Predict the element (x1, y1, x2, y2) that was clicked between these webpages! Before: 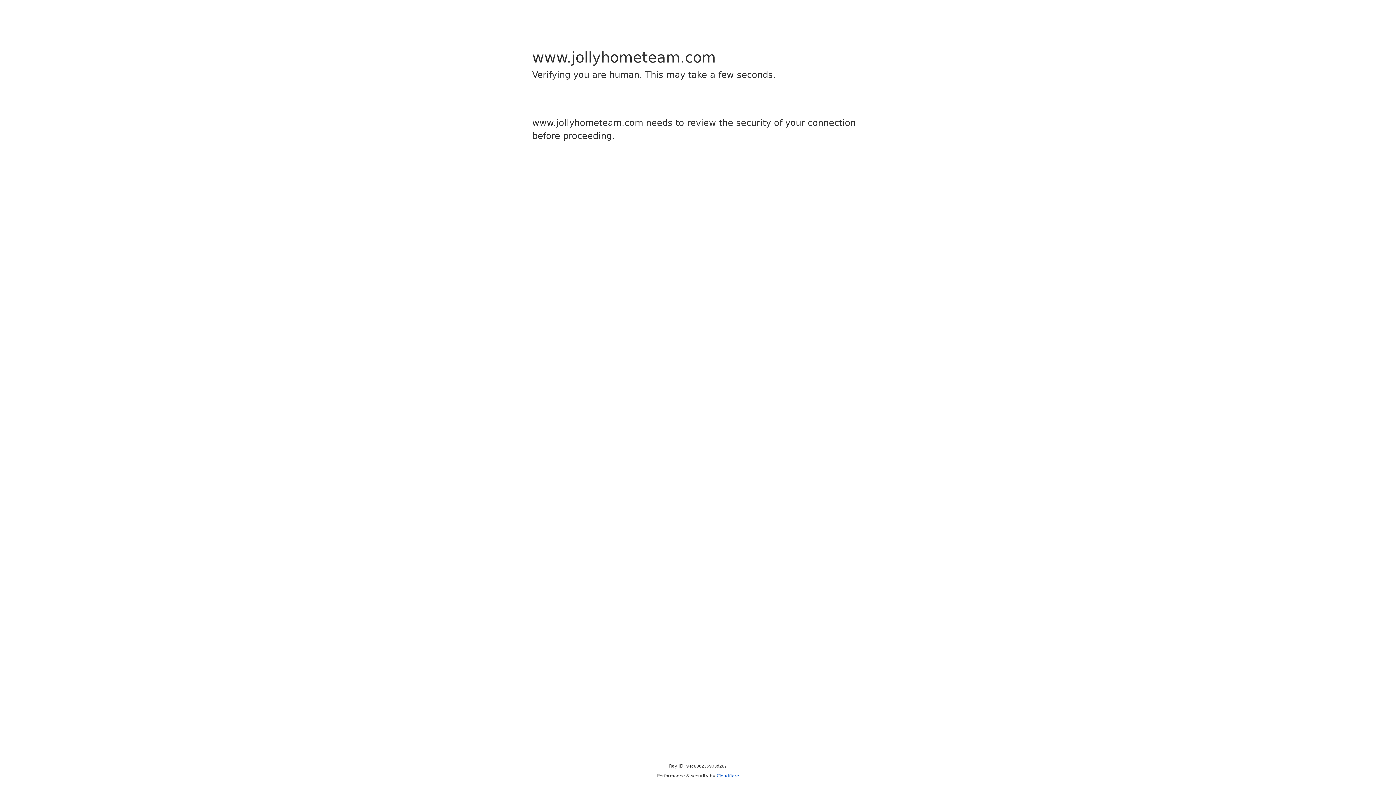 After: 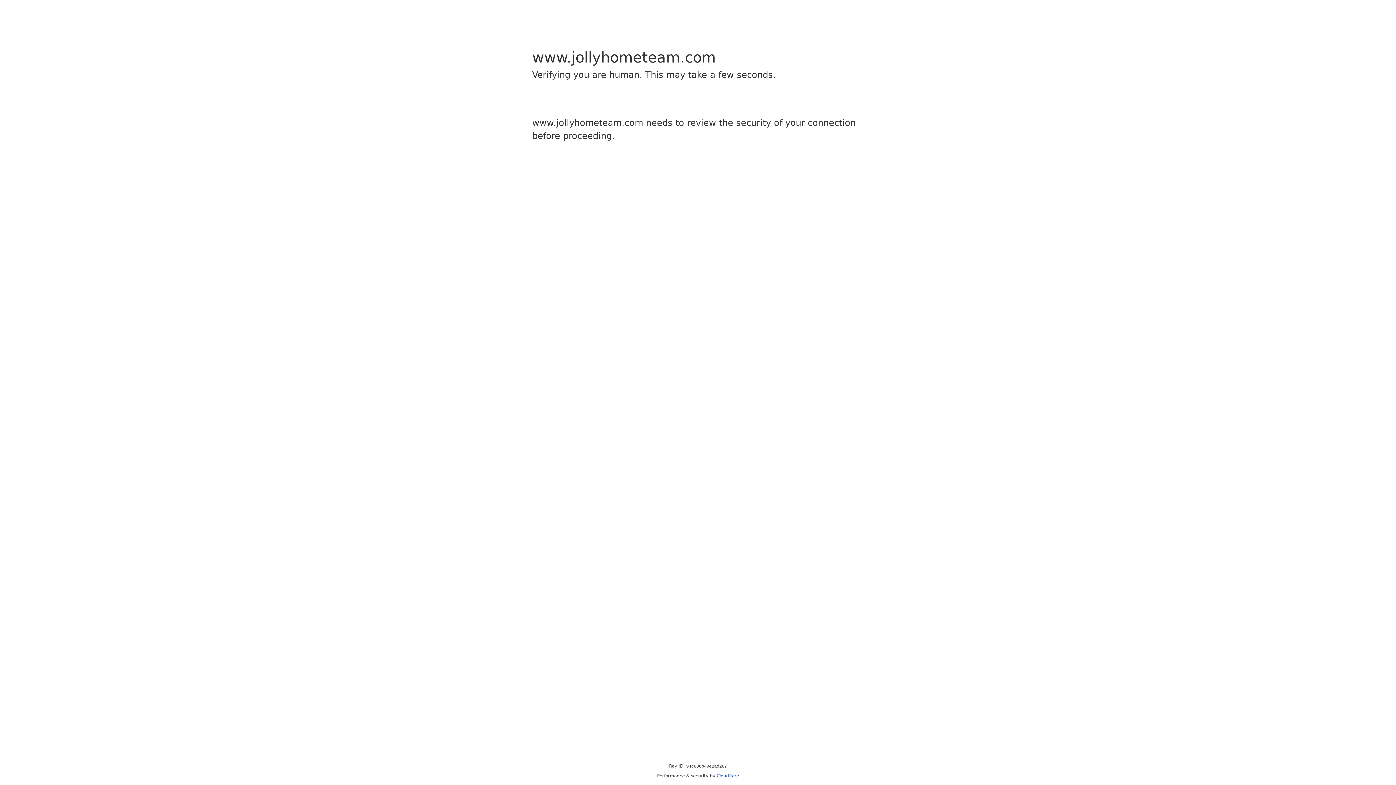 Action: label: Cloudflare bbox: (716, 773, 739, 778)